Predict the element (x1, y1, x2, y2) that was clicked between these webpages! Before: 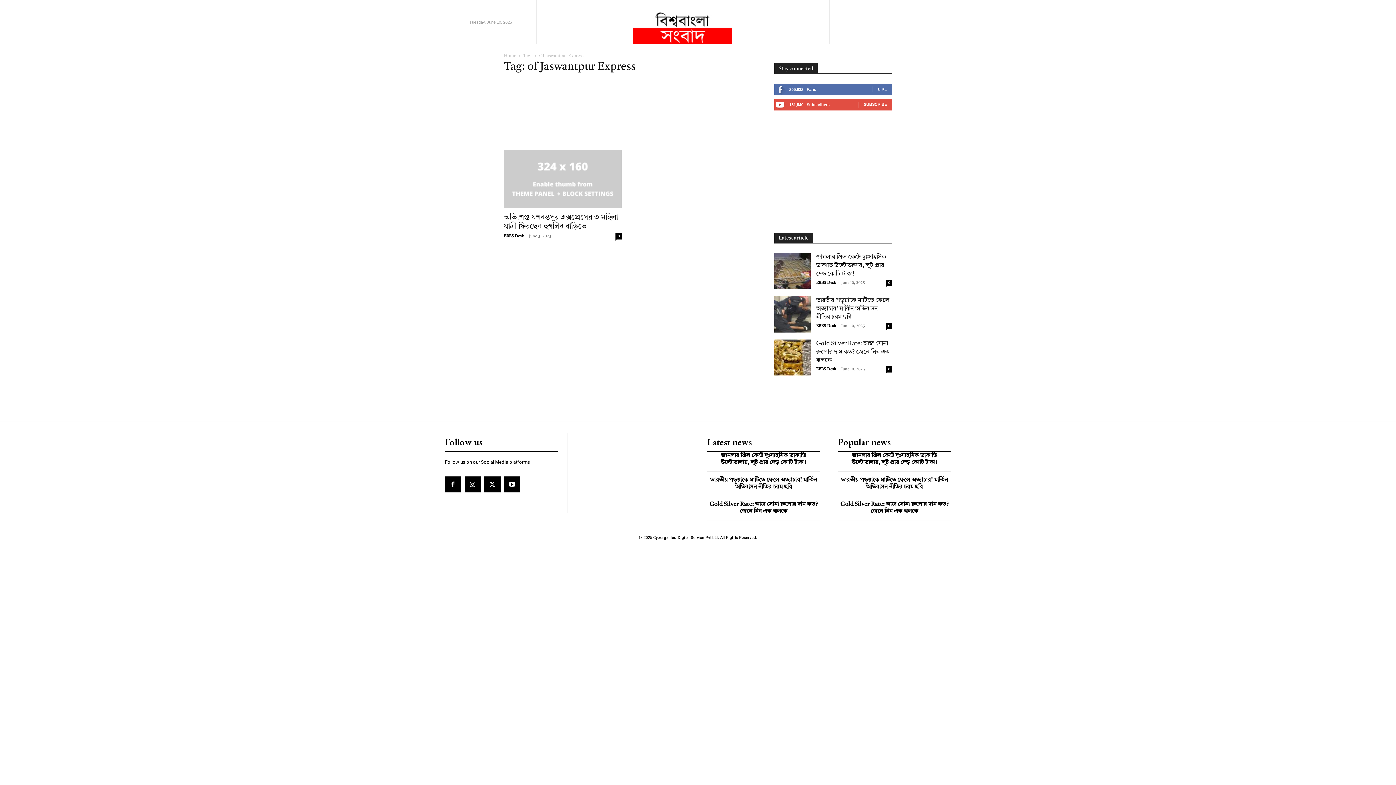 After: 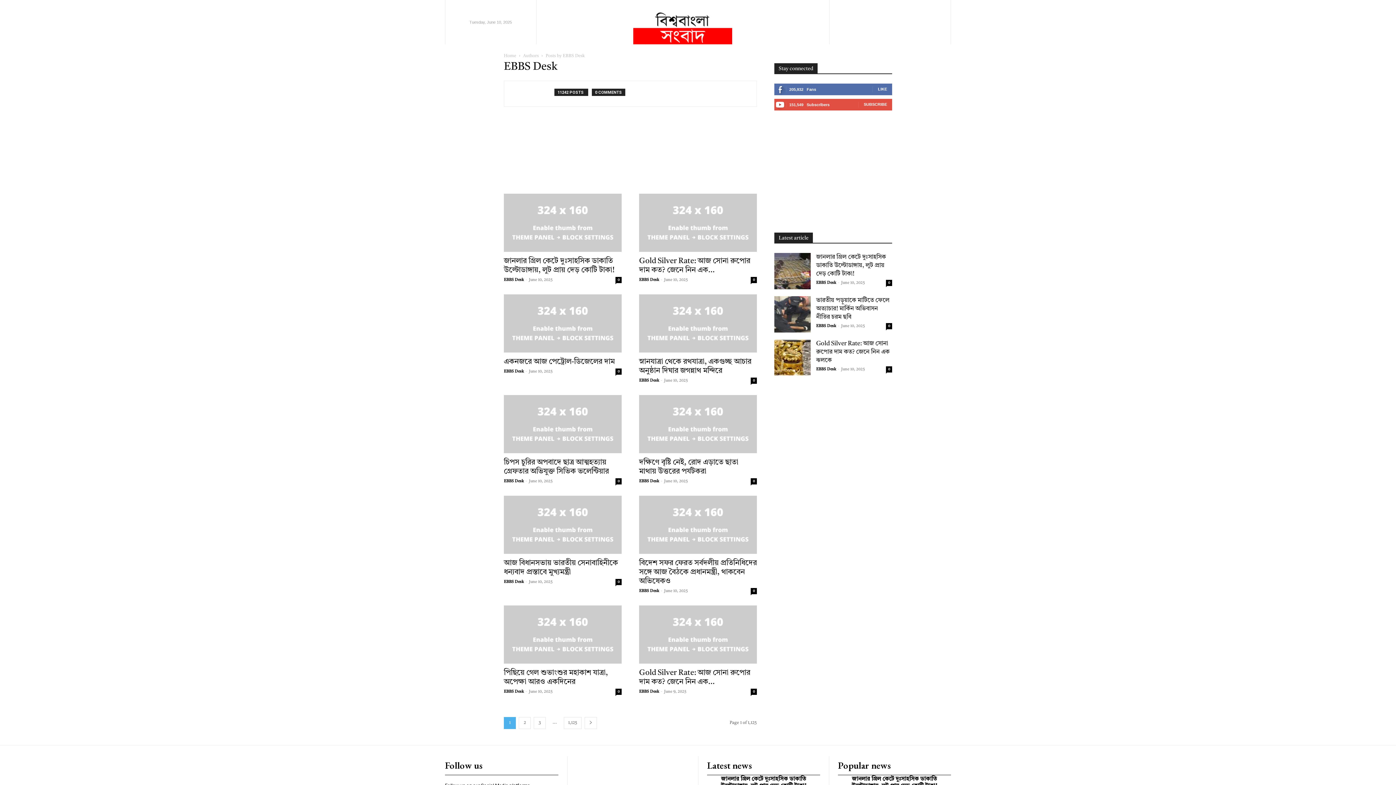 Action: label: EBBS Desk bbox: (816, 367, 836, 371)